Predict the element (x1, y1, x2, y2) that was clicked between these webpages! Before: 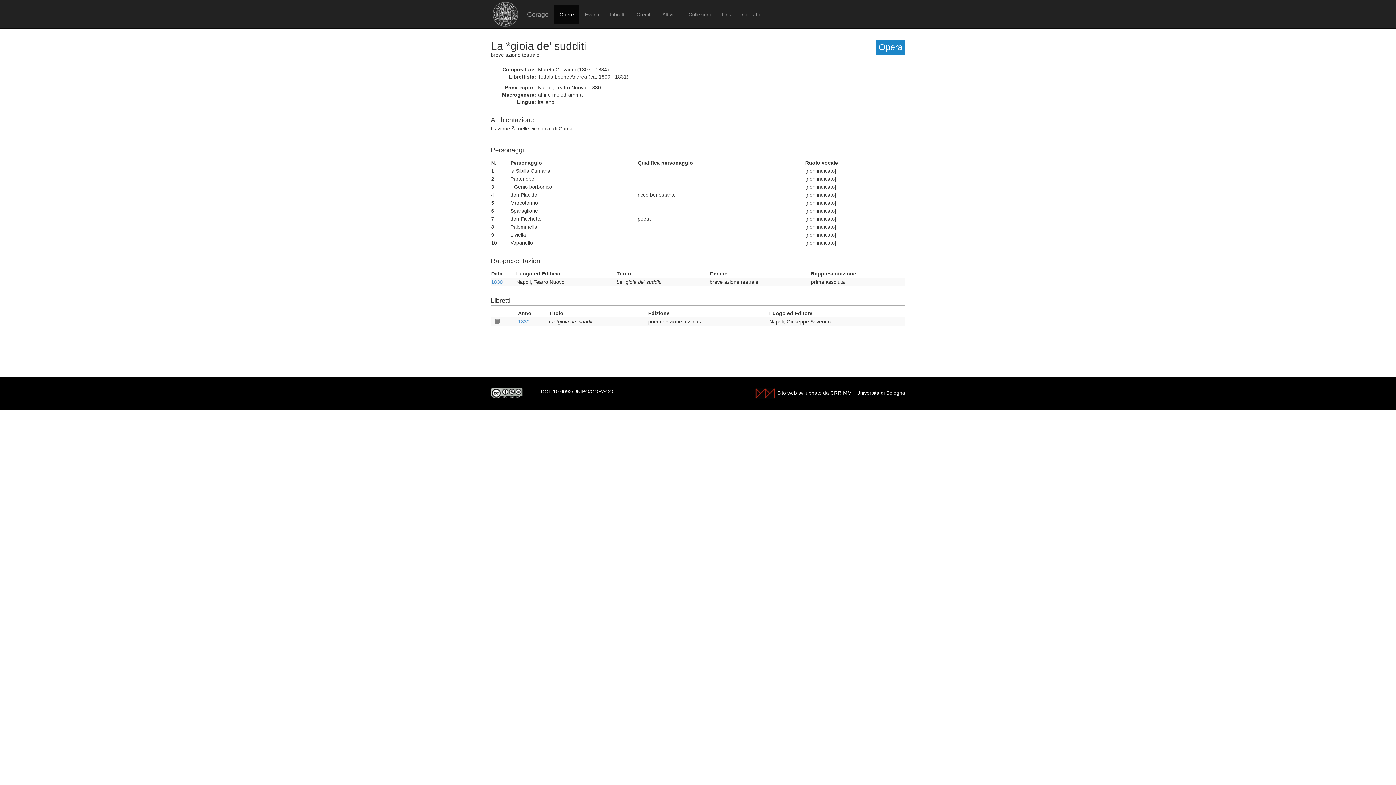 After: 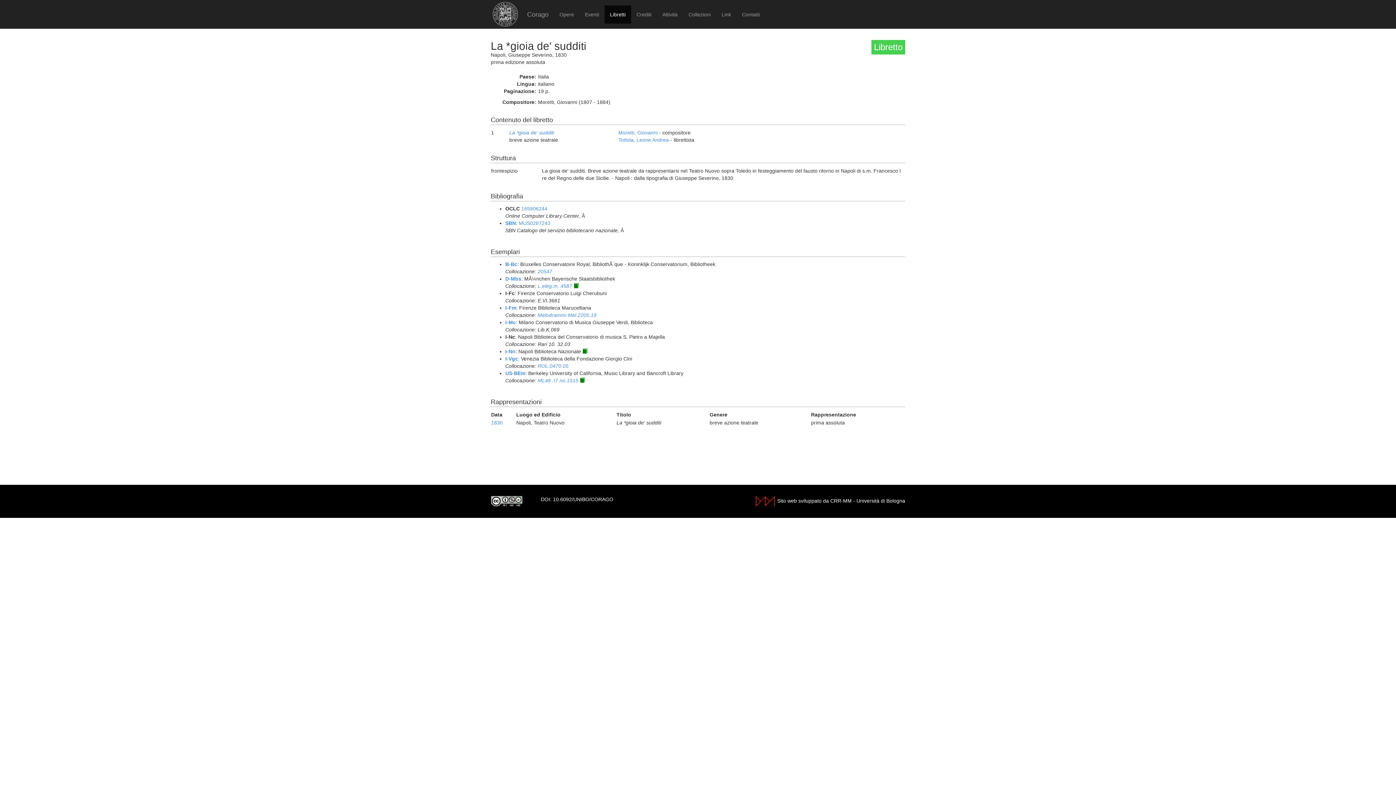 Action: label: 1830 bbox: (518, 318, 529, 324)